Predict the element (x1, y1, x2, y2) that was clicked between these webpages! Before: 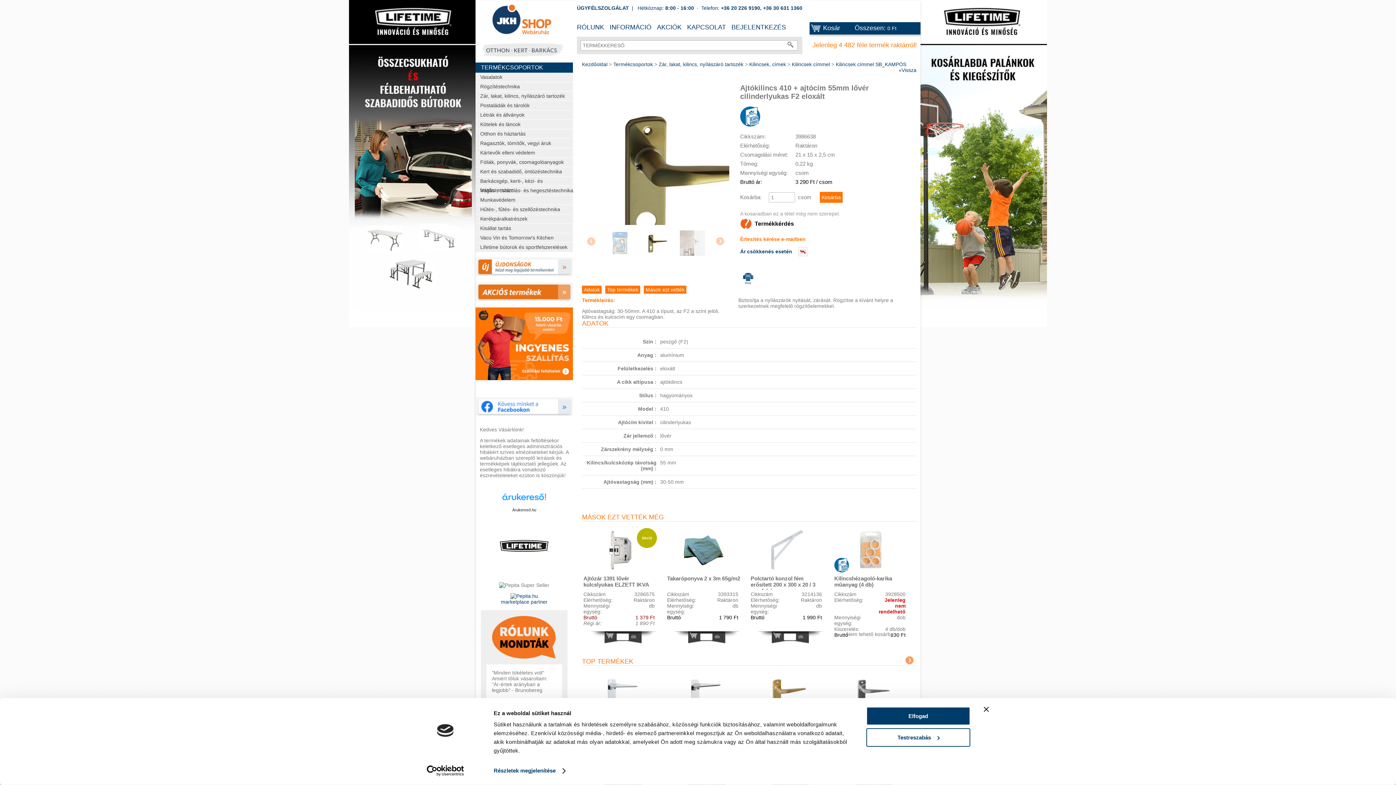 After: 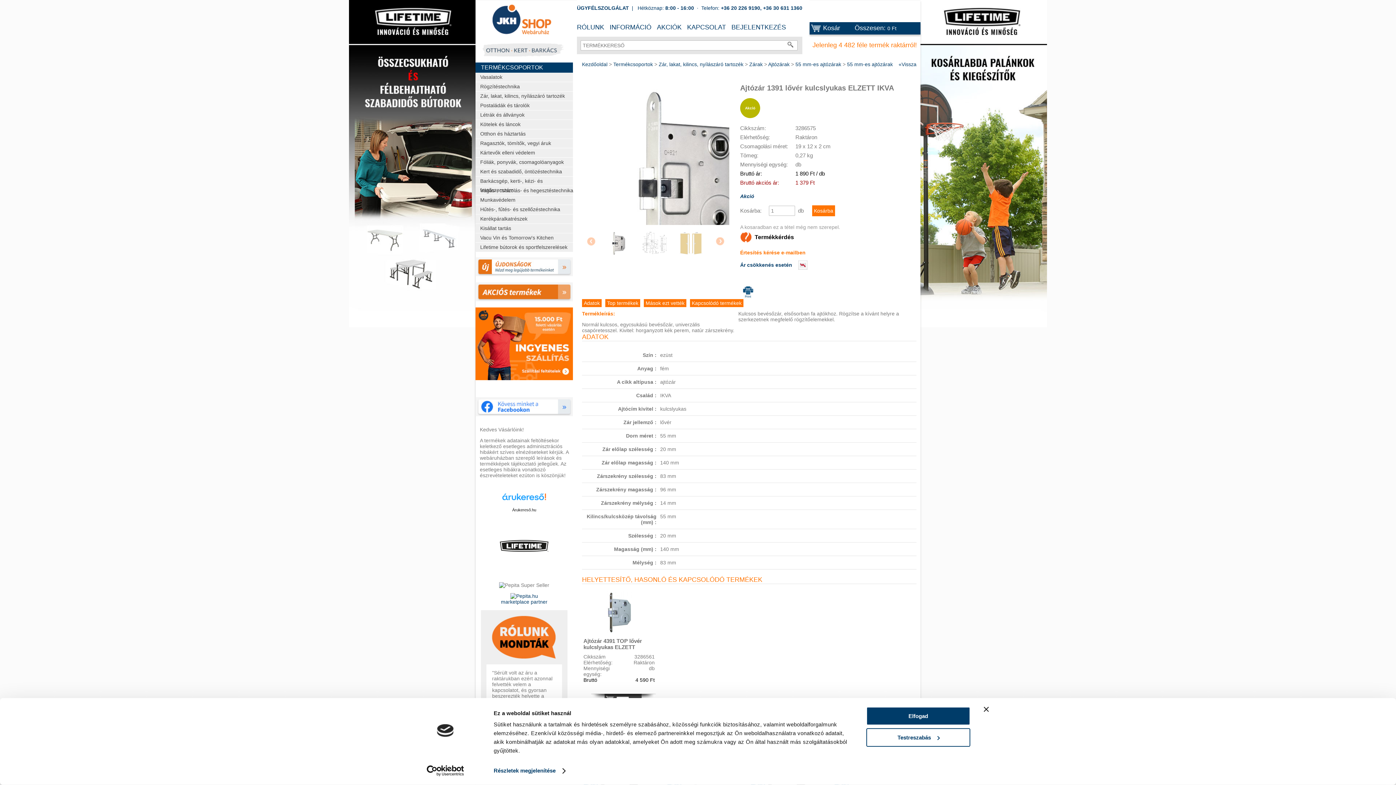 Action: bbox: (598, 567, 641, 573)